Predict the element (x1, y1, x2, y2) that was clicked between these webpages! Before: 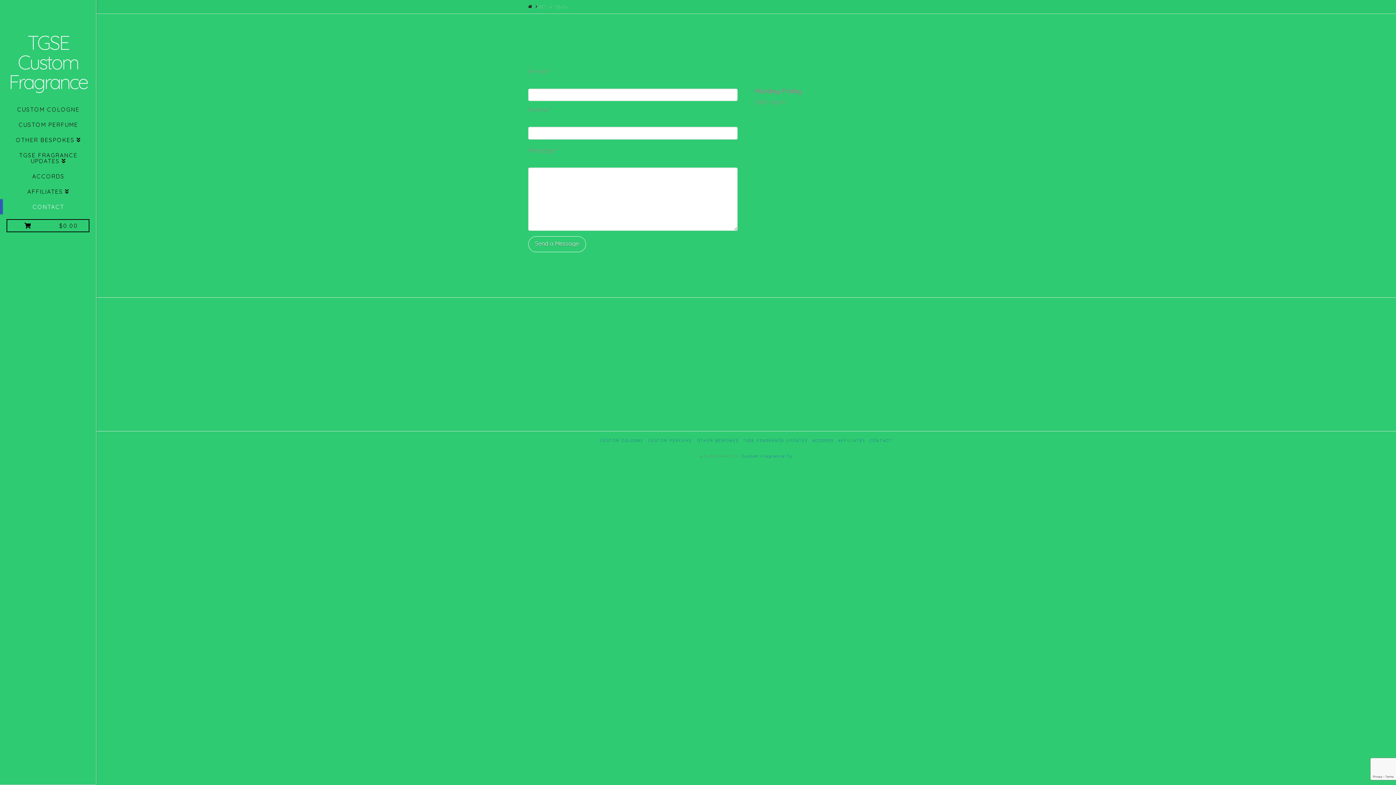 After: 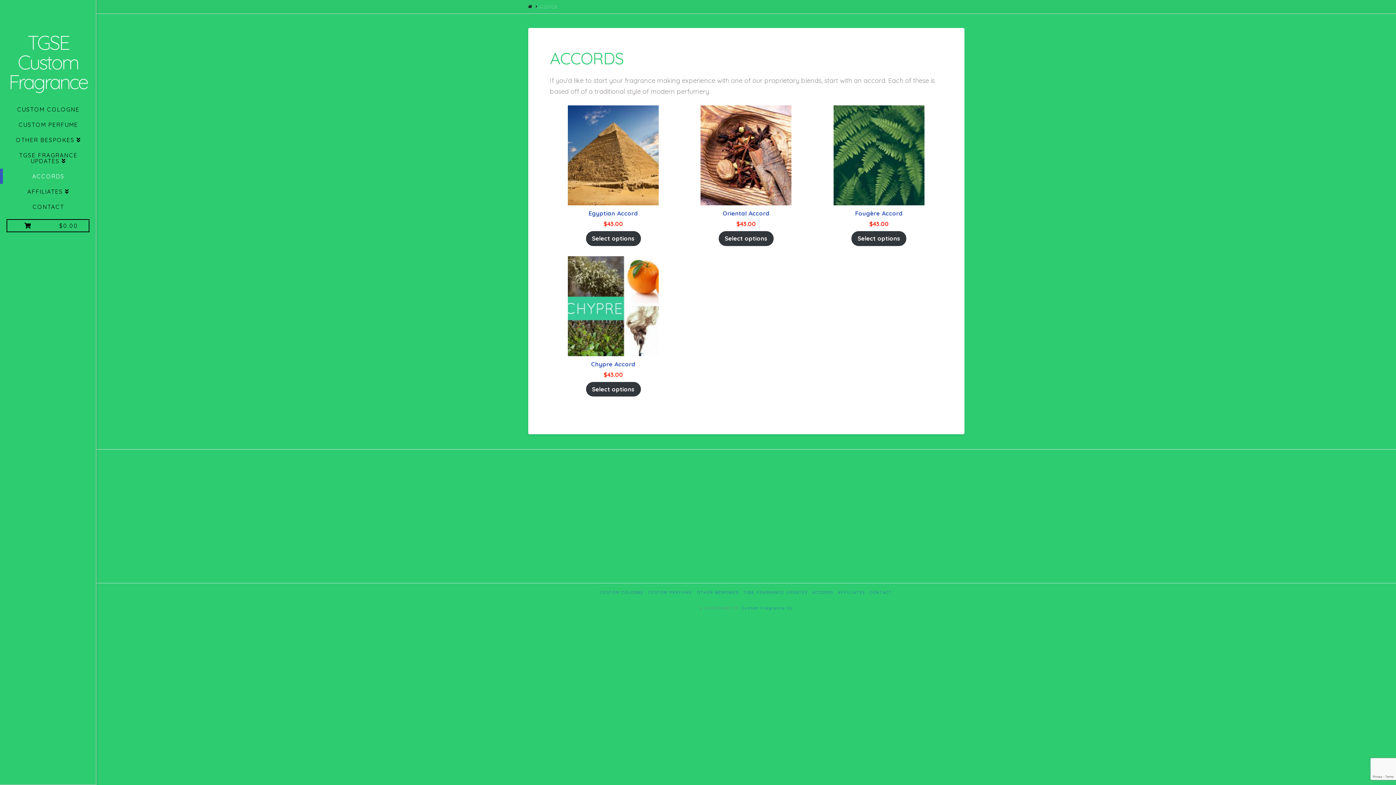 Action: label: ACCORDS bbox: (0, 168, 96, 184)